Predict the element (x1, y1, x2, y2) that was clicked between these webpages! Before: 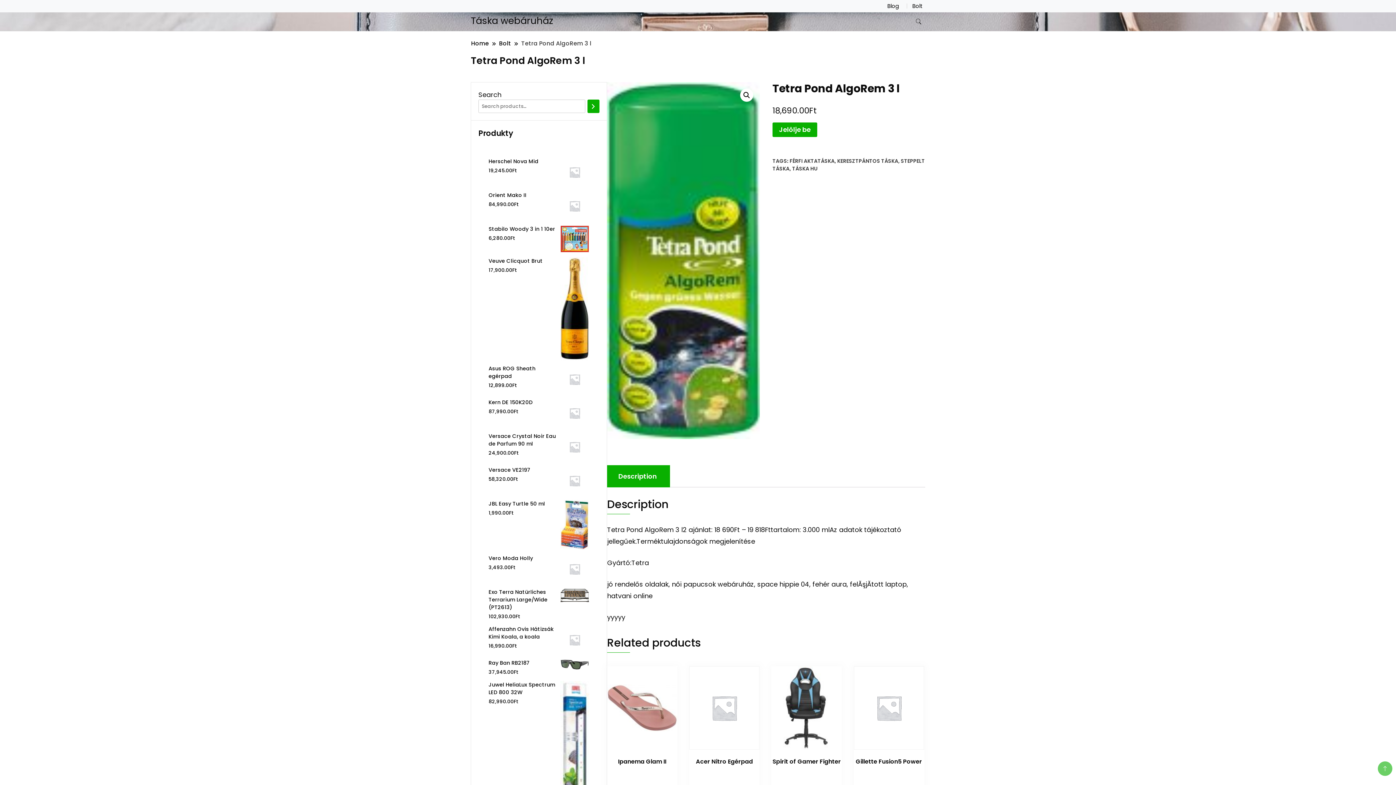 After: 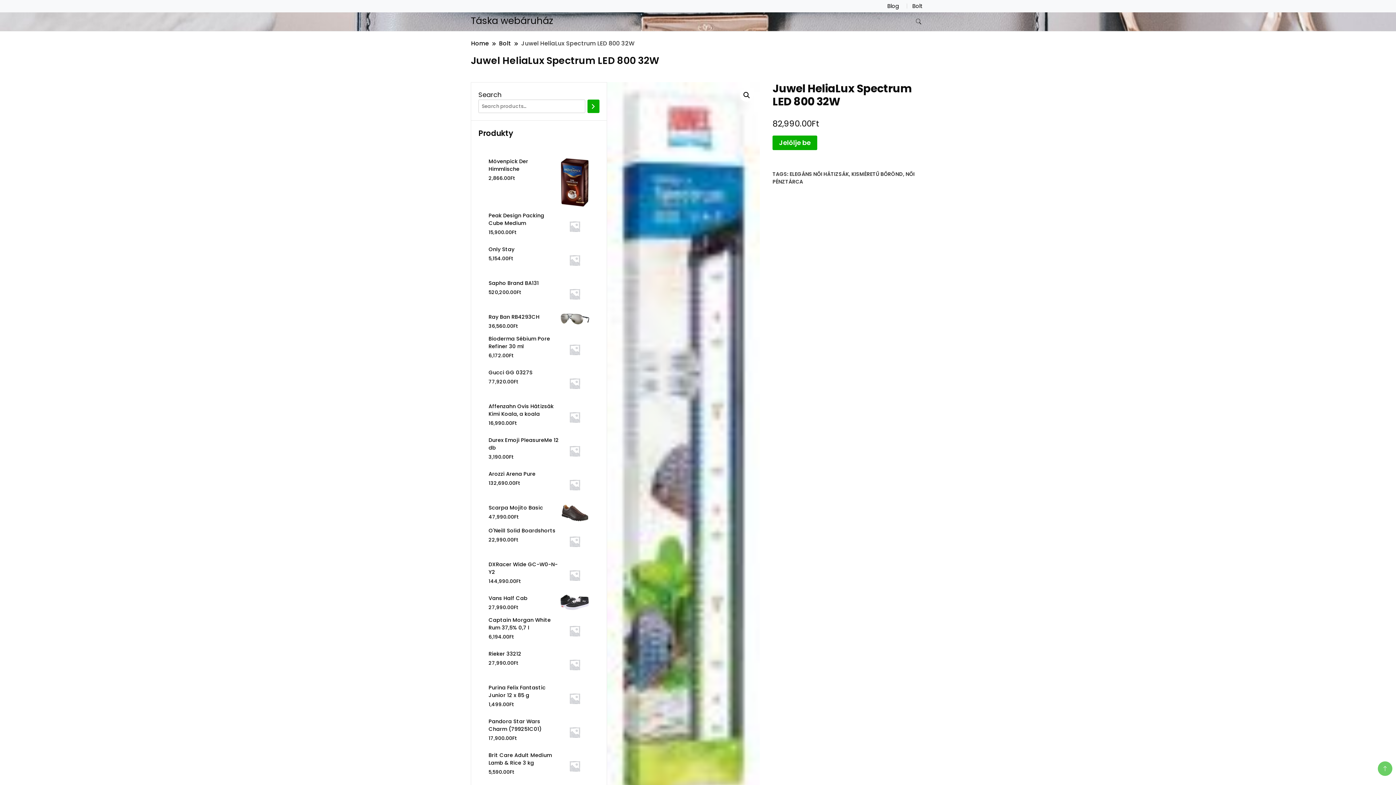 Action: label: Juwel HeliaLux Spectrum LED 800 32W bbox: (488, 680, 589, 697)